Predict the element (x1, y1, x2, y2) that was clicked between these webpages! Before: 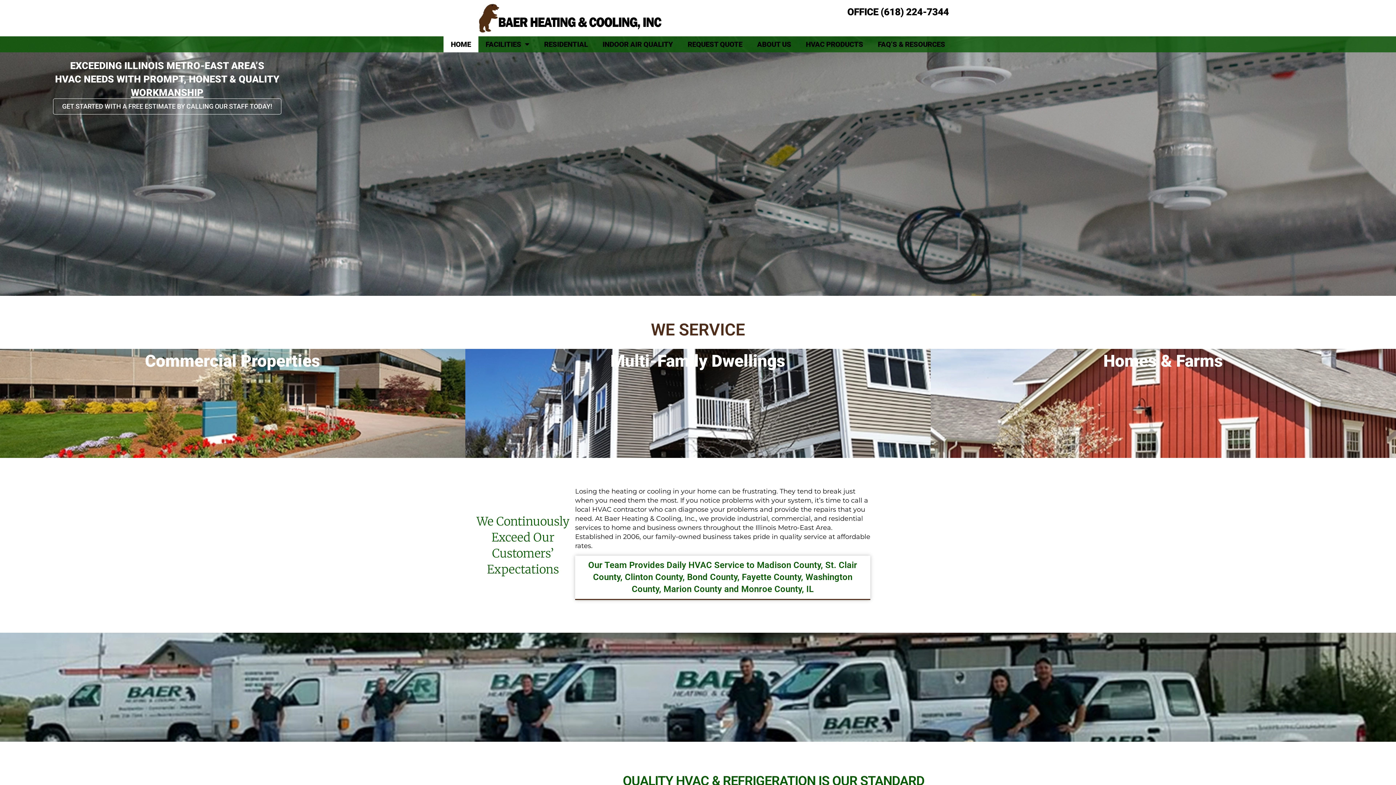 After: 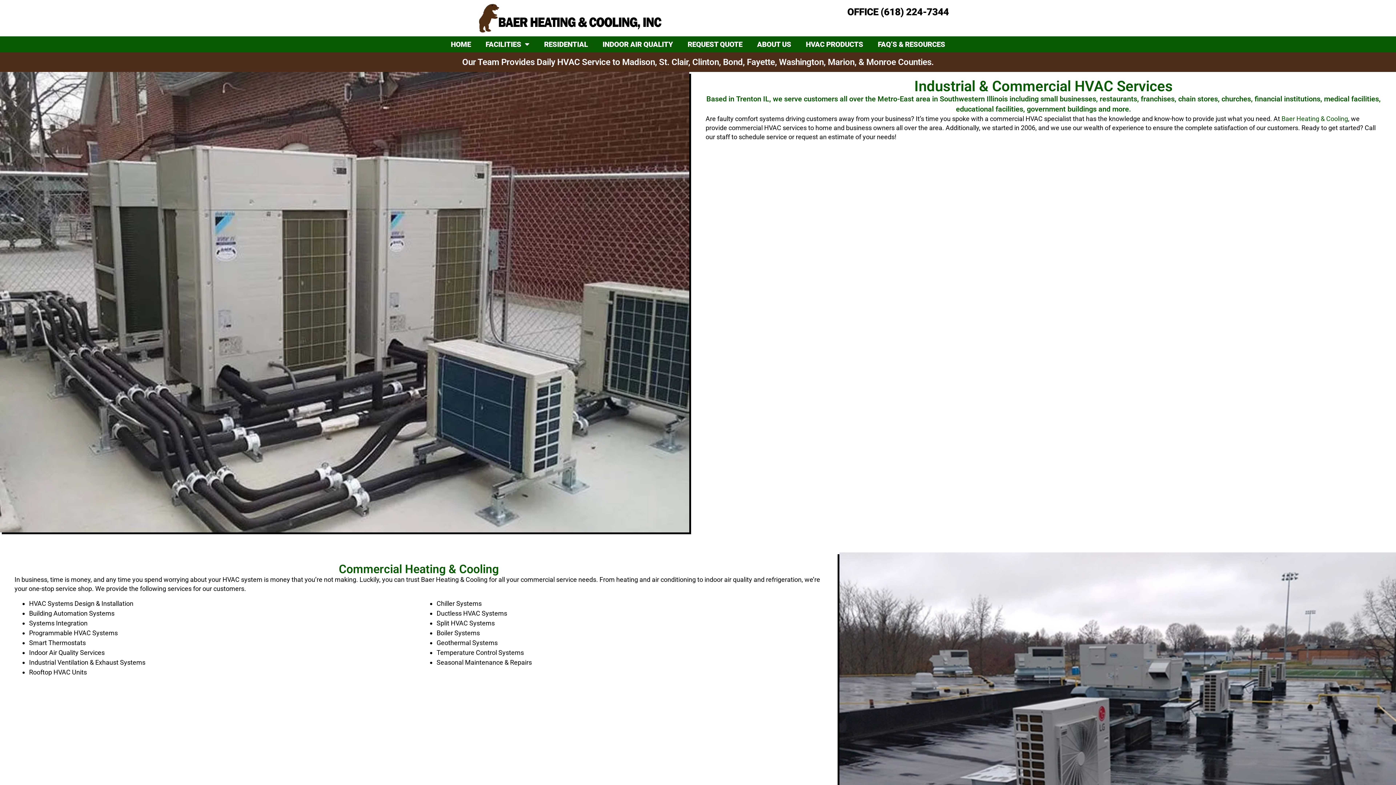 Action: label: Commercial Properties bbox: (145, 351, 320, 370)